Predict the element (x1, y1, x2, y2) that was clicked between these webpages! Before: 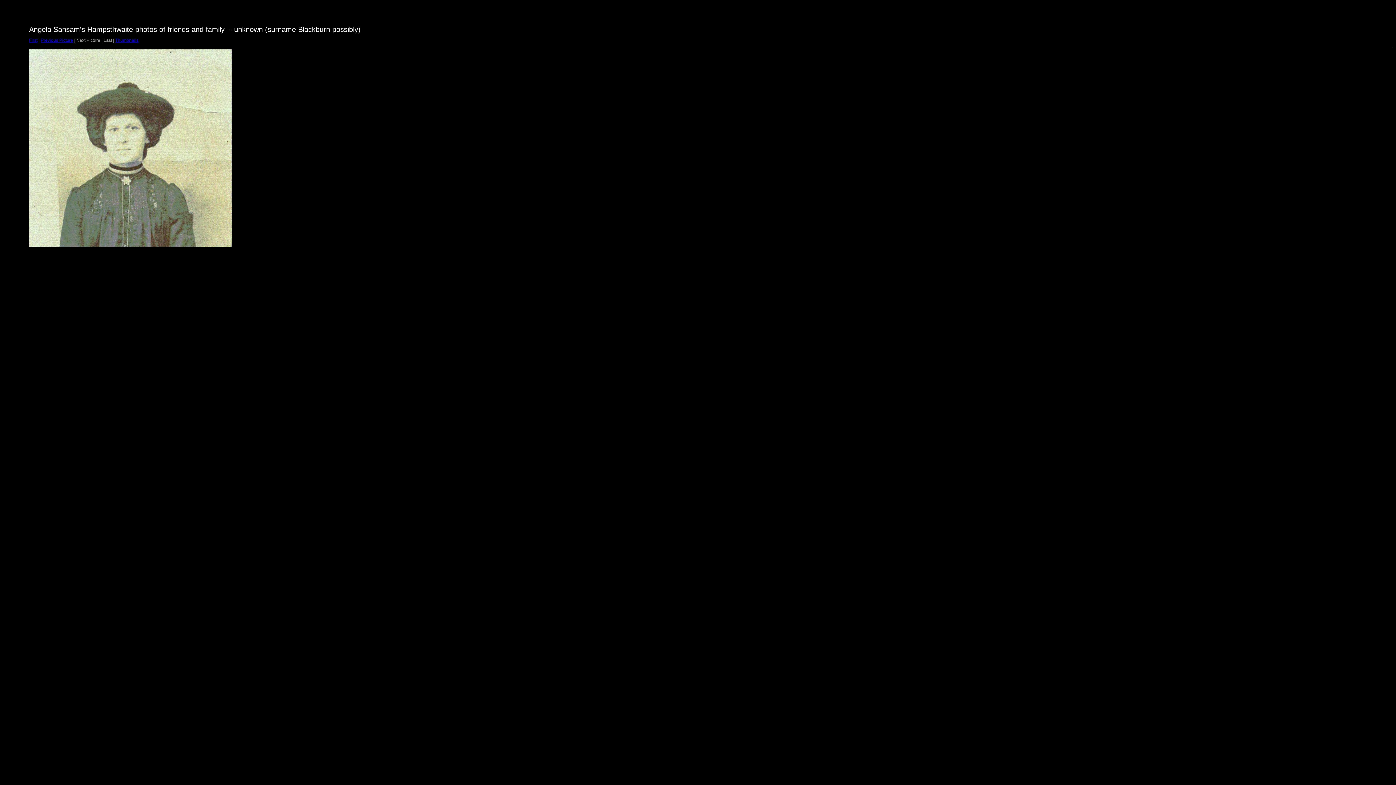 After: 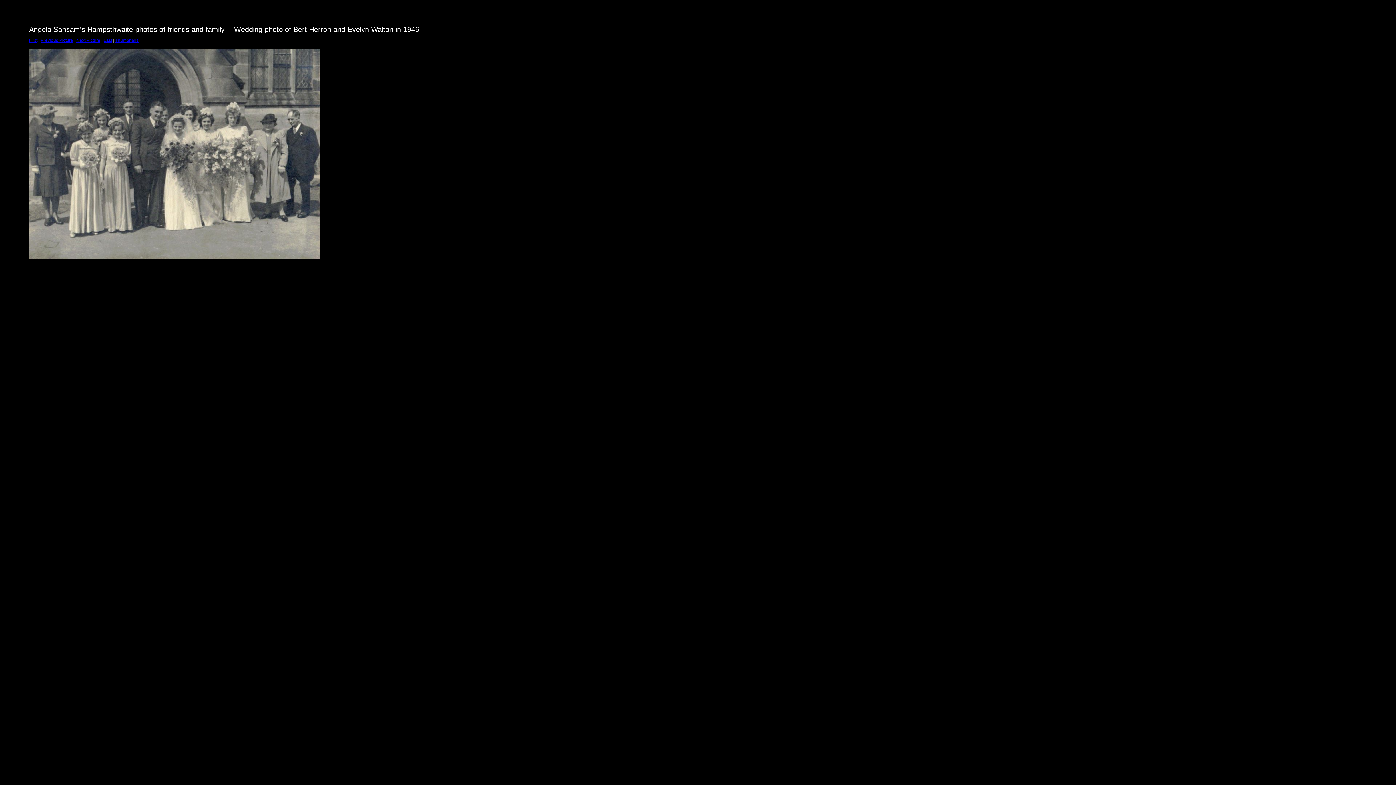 Action: bbox: (40, 37, 73, 42) label: Previous Picture